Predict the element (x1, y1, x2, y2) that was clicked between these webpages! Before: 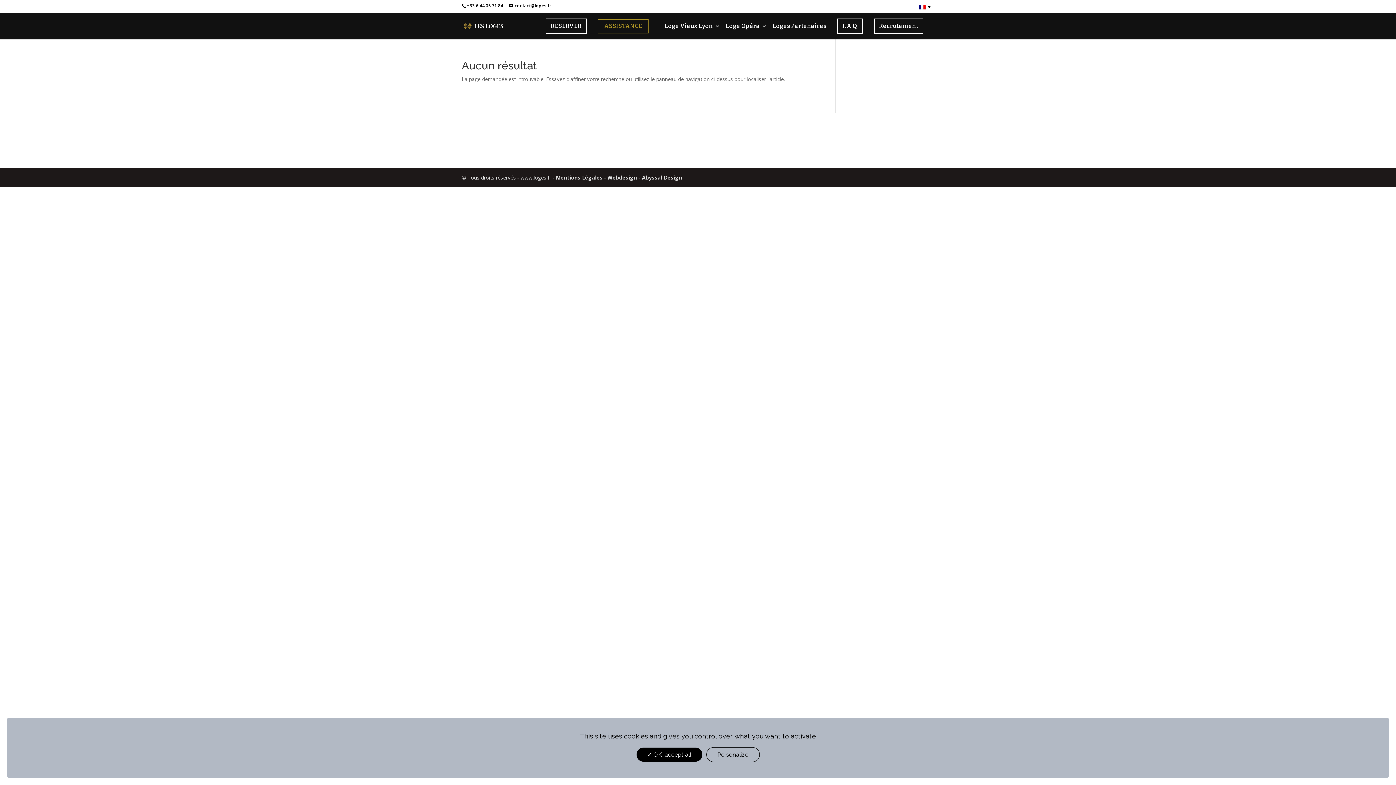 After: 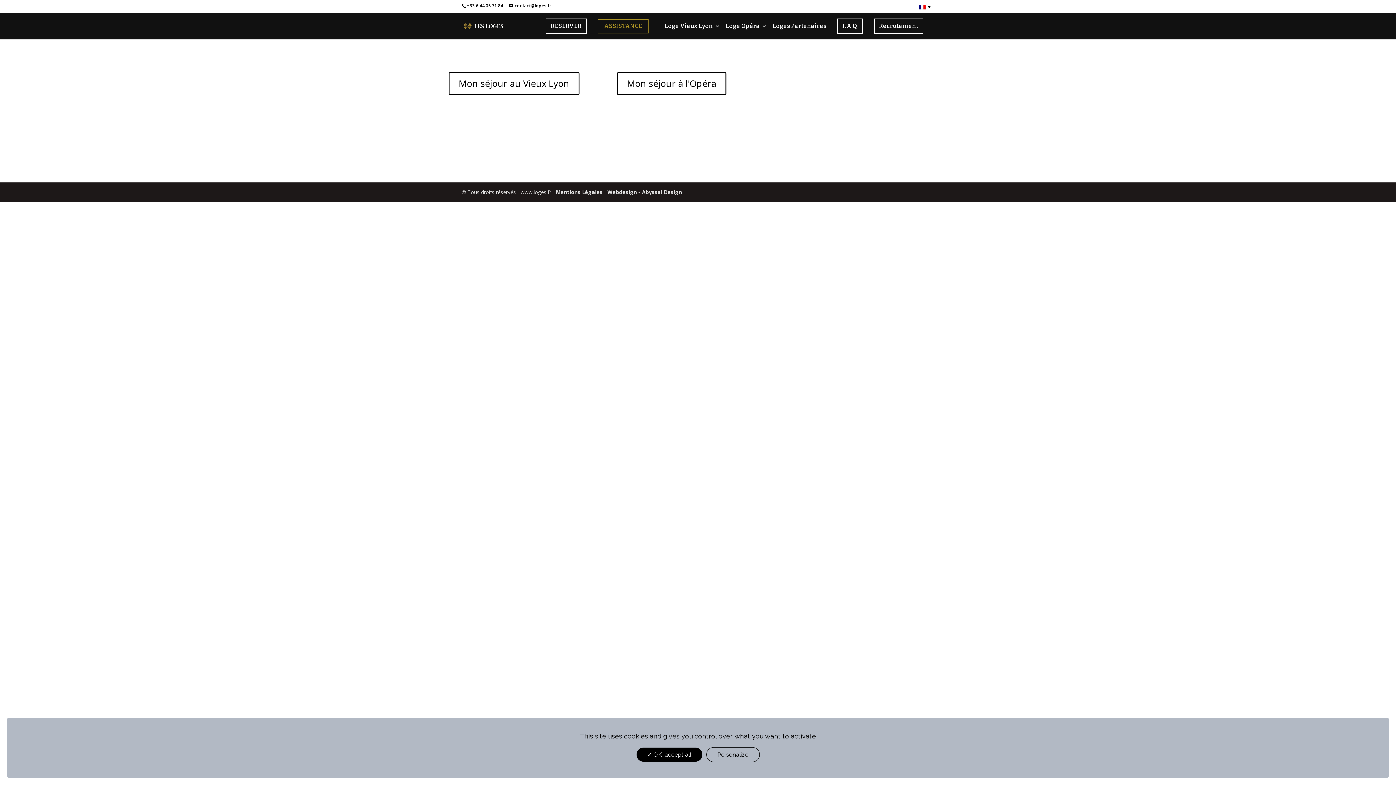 Action: label: F.A.Q. bbox: (837, 18, 868, 39)